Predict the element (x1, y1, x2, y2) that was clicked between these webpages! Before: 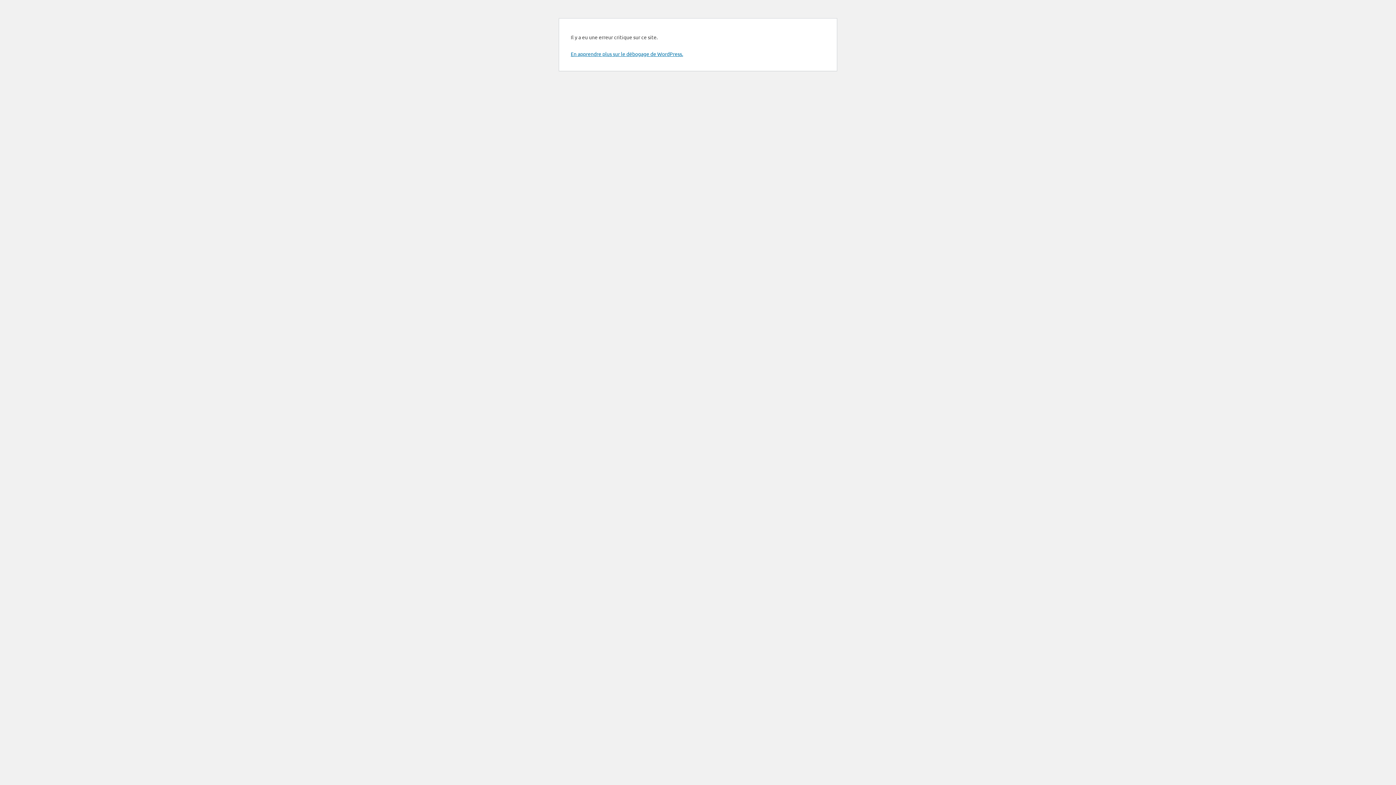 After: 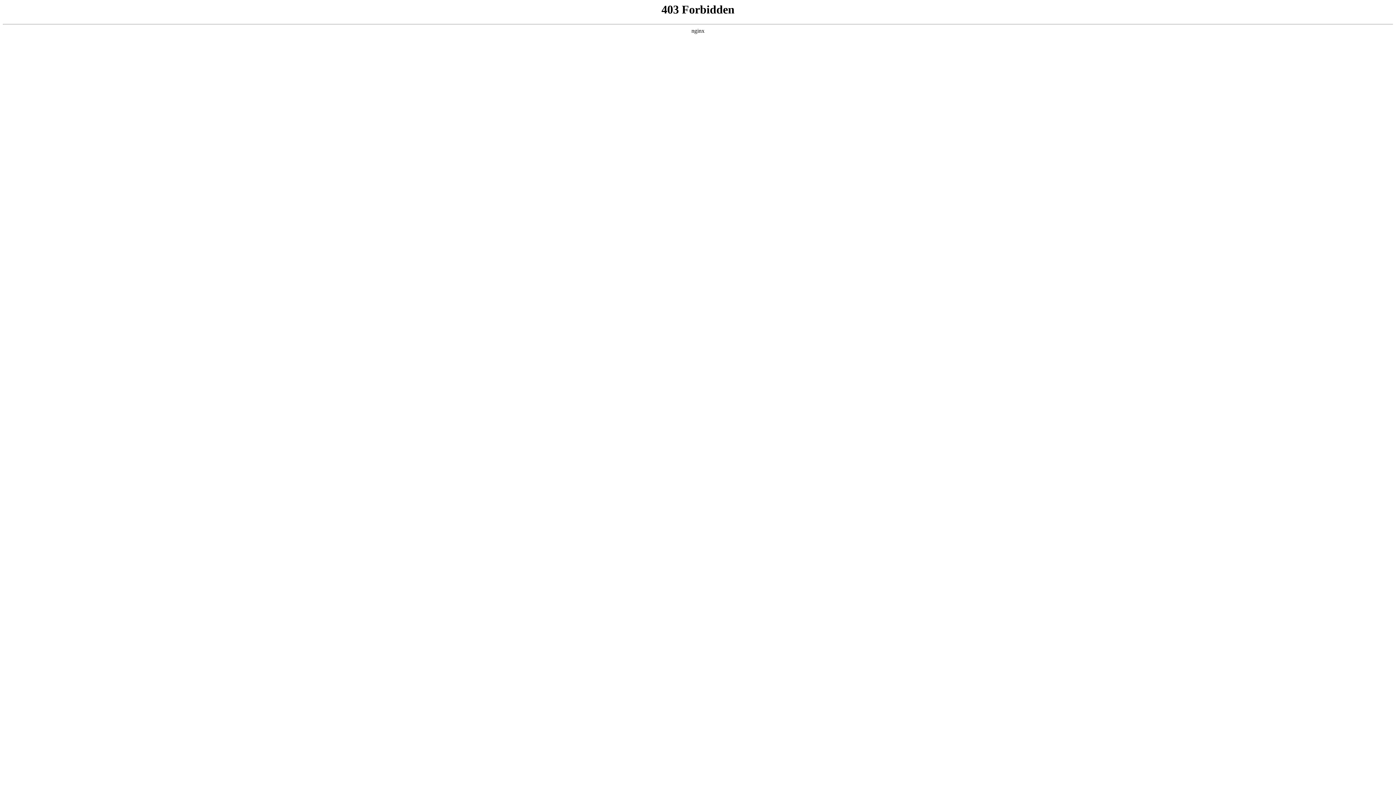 Action: label: En apprendre plus sur le débogage de WordPress. bbox: (570, 50, 683, 57)